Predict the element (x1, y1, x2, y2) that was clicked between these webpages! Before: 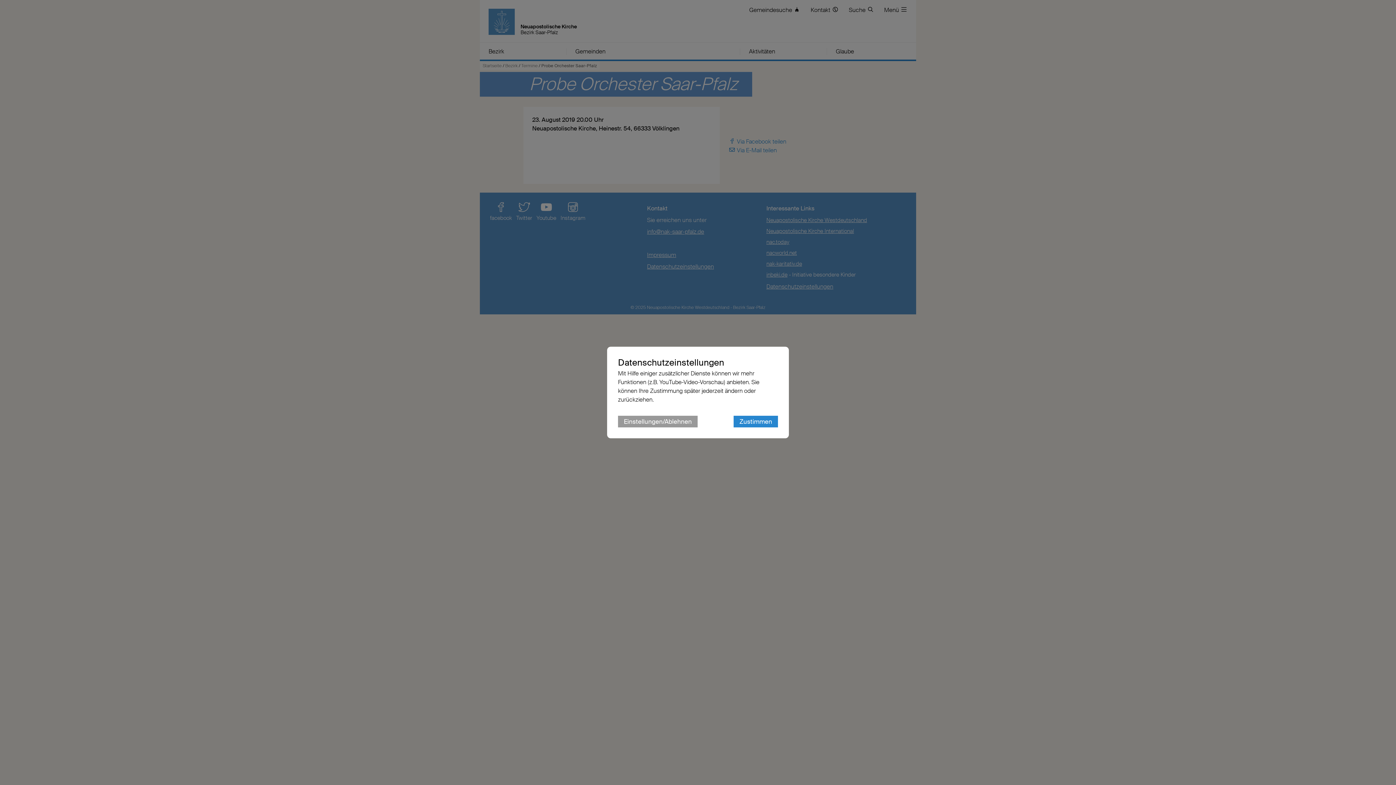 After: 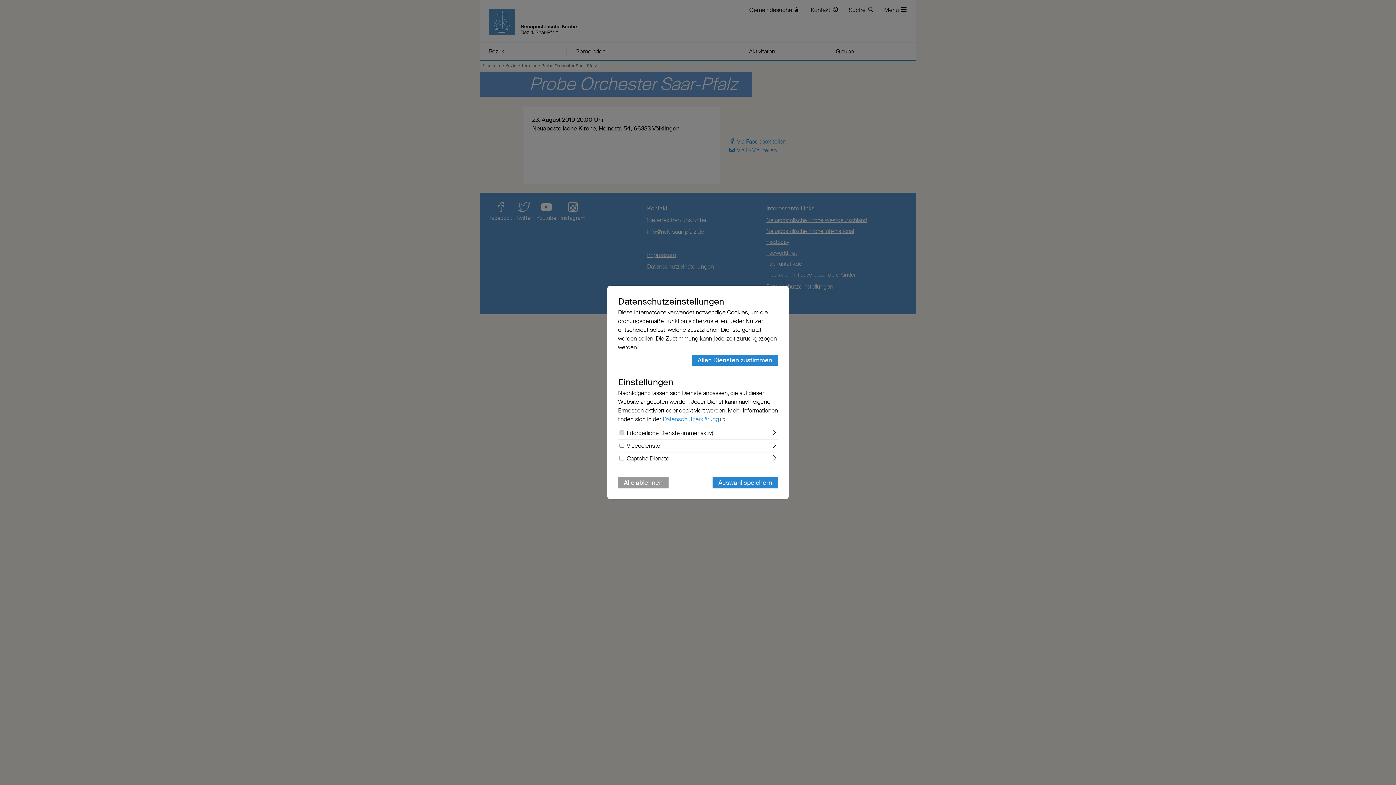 Action: bbox: (618, 416, 697, 427) label: Einstellungen/Ablehnen